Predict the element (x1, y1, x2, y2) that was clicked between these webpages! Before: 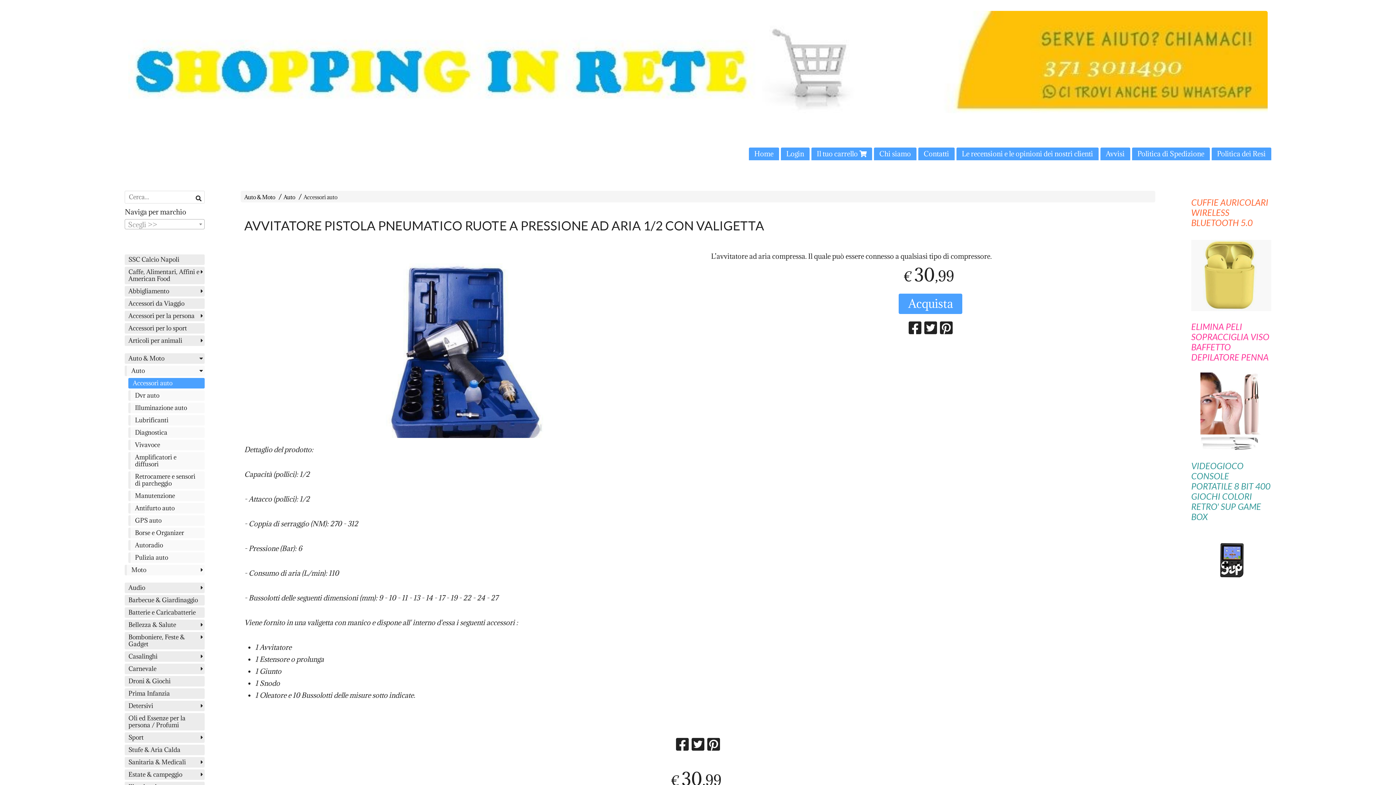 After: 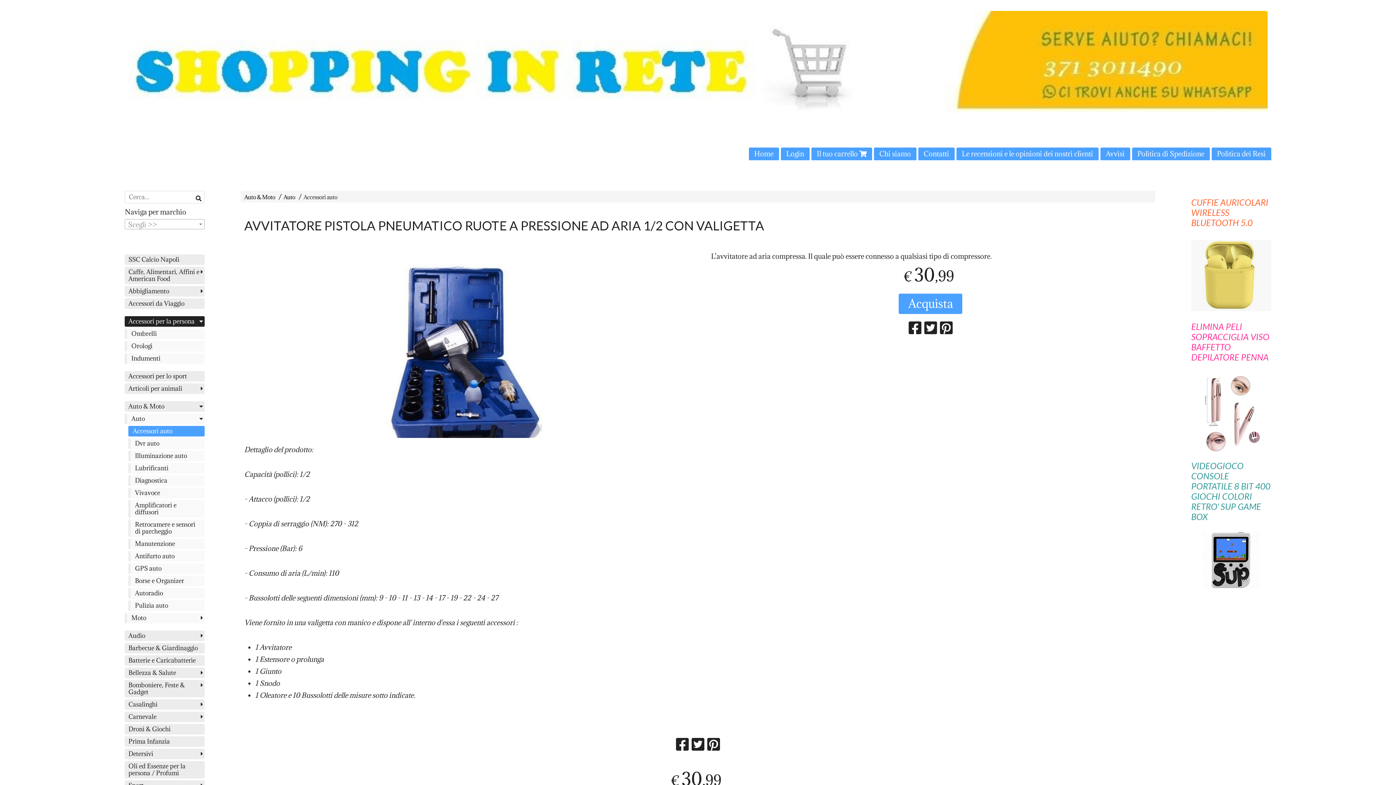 Action: label: Accessori per la persona bbox: (124, 310, 204, 321)